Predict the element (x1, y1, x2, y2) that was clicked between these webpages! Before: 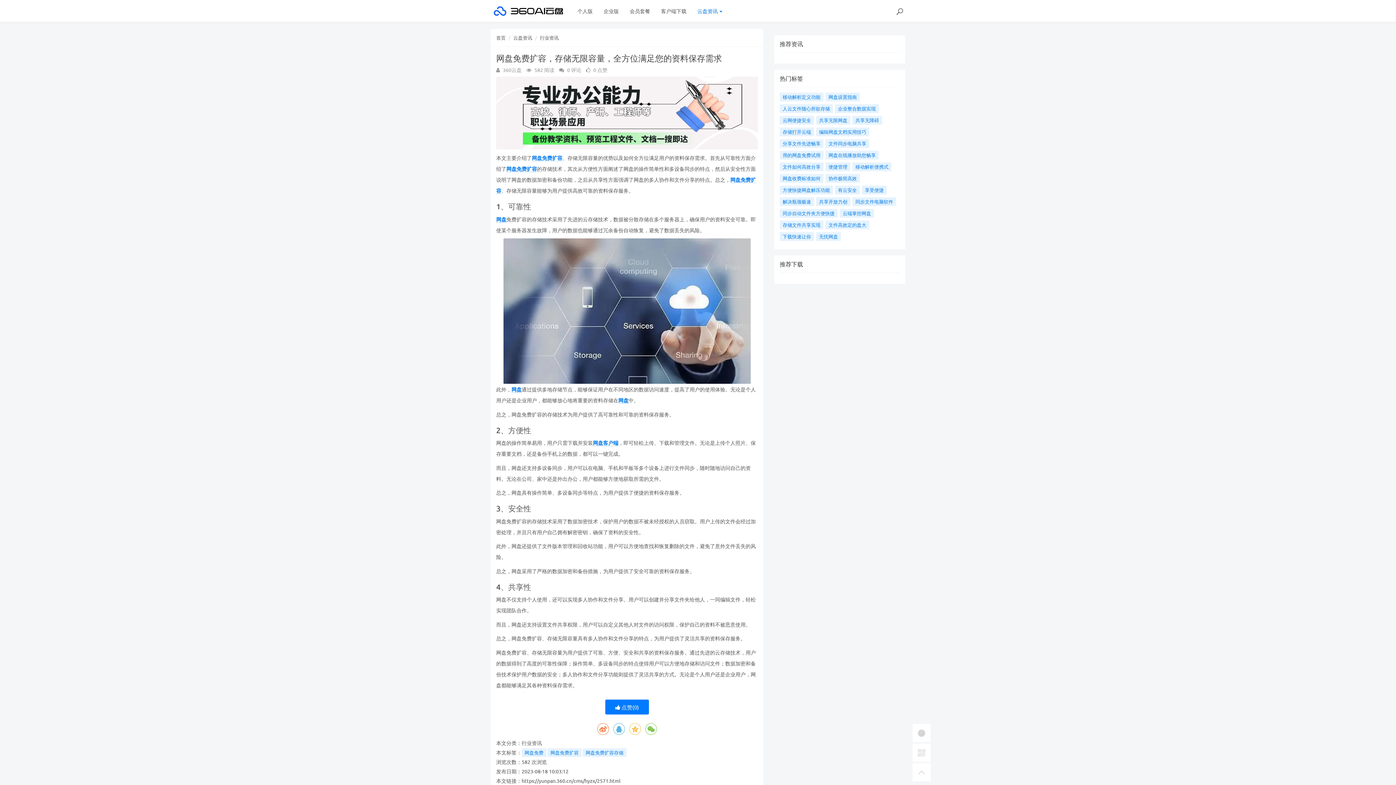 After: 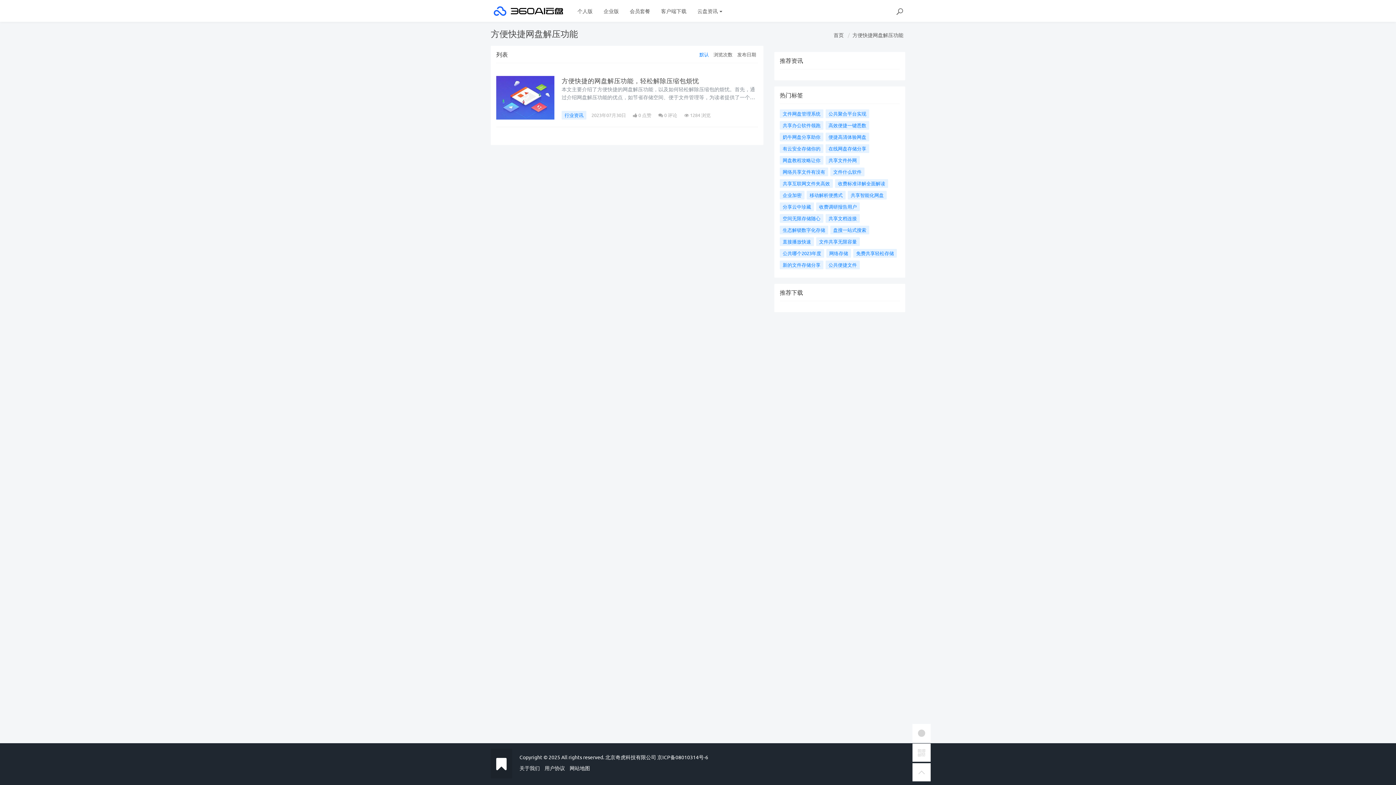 Action: label: 方便快捷网盘解压功能 bbox: (780, 185, 833, 194)